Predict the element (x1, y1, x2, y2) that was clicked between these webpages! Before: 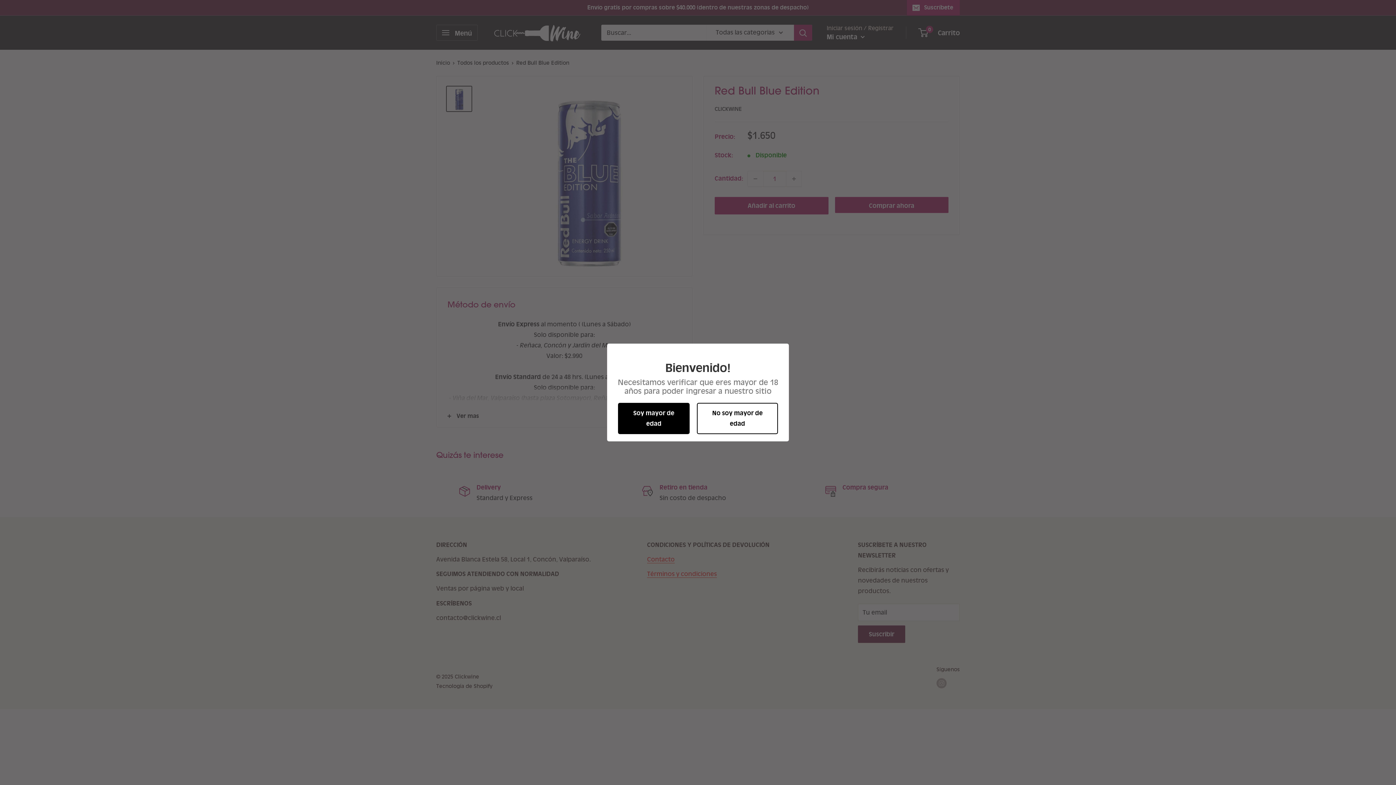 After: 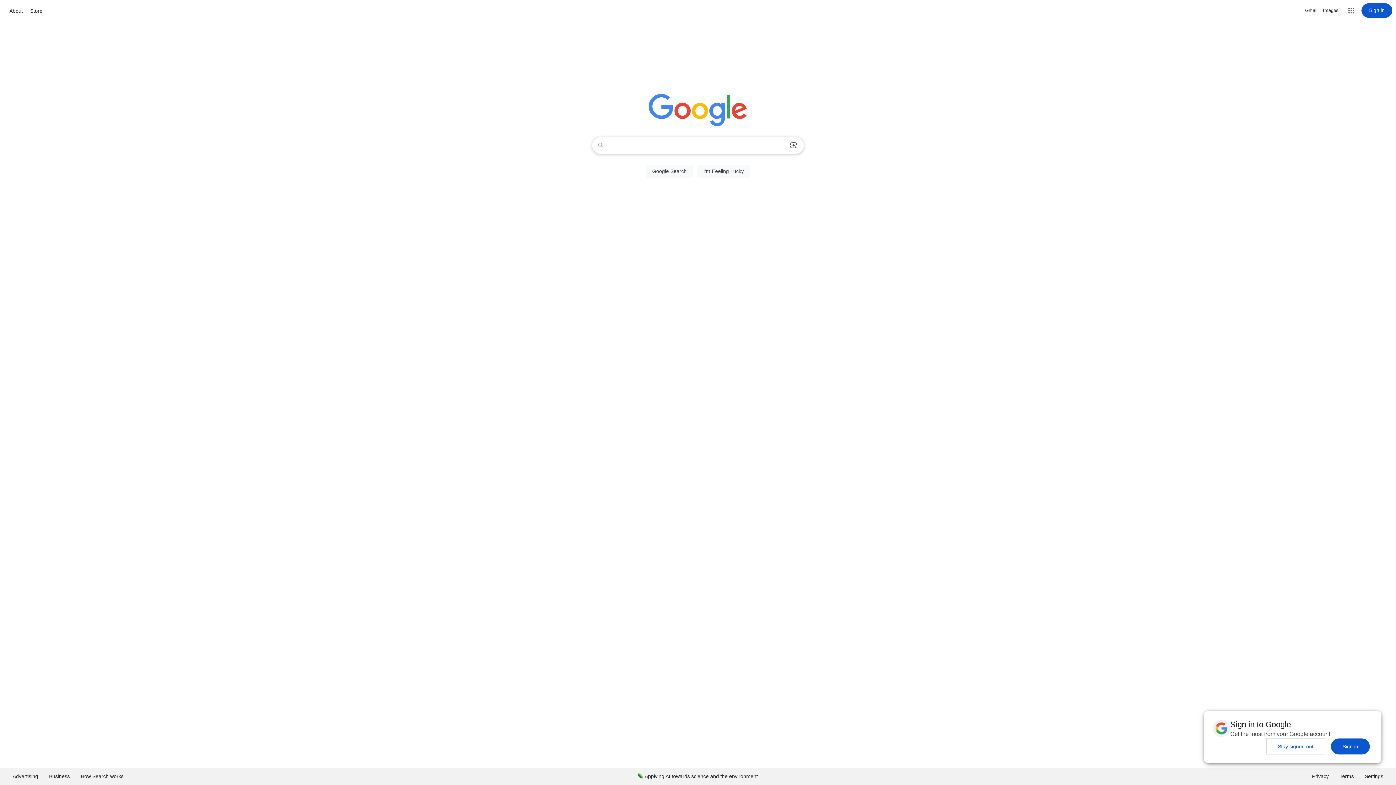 Action: bbox: (697, 403, 778, 434) label: No soy mayor de edad